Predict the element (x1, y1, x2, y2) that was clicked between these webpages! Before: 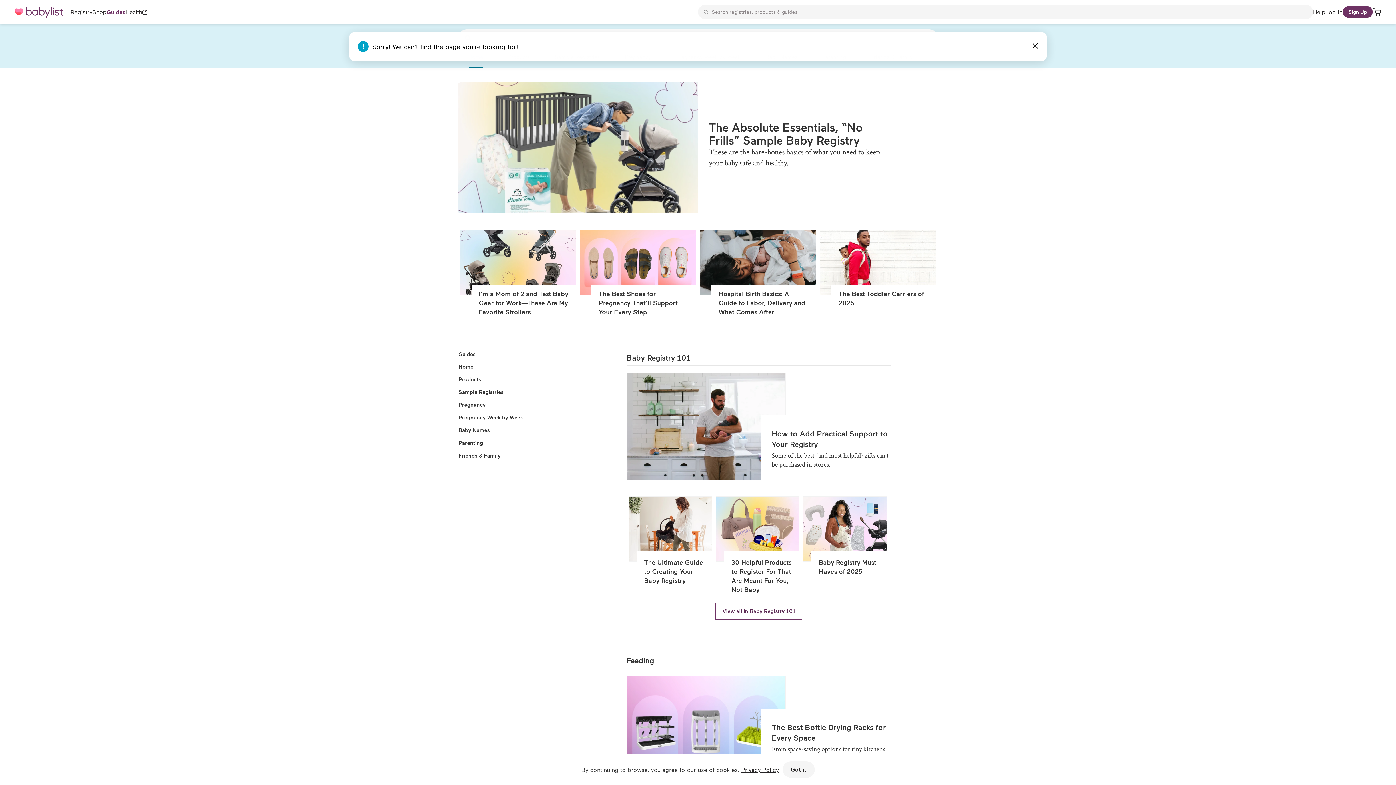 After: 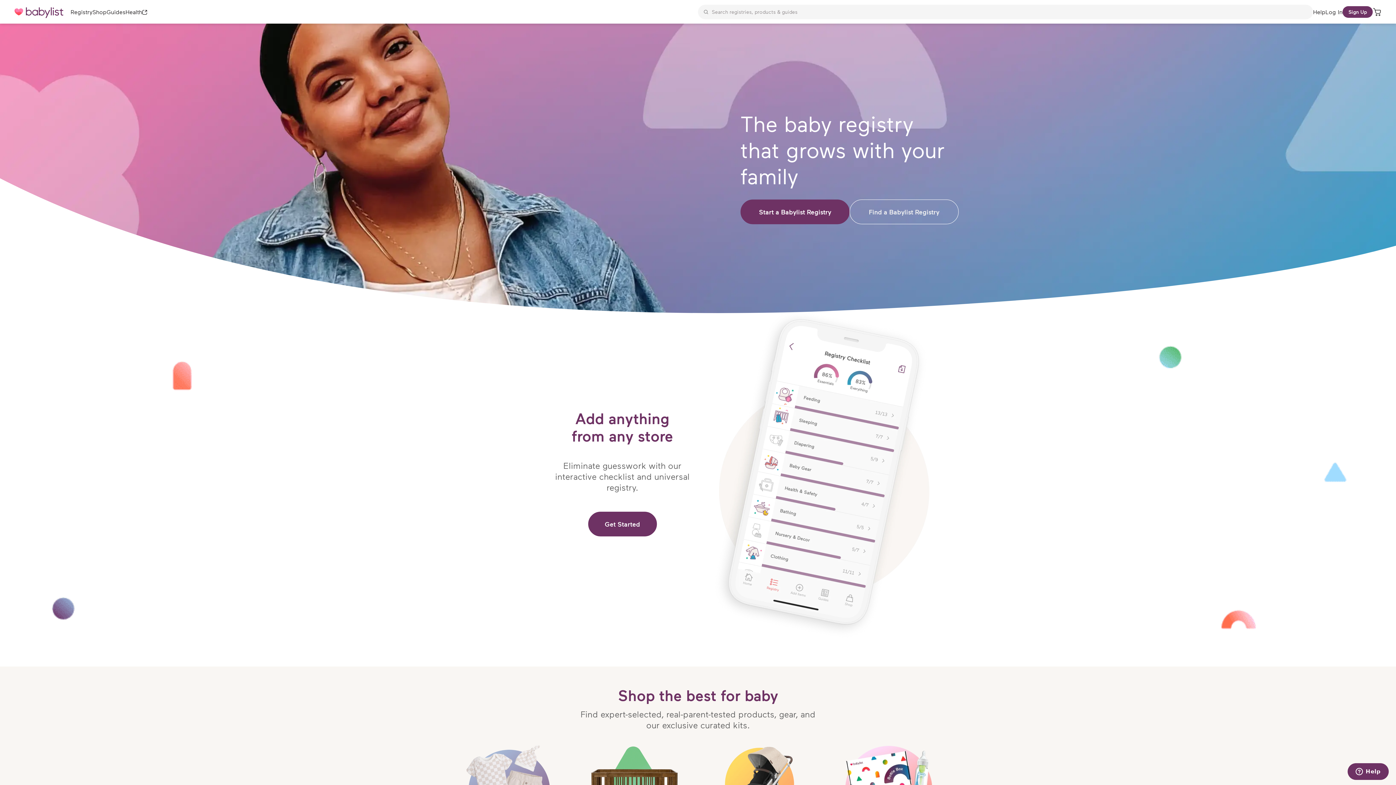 Action: bbox: (14, 0, 63, 24) label: Babylist - Best Baby Registry